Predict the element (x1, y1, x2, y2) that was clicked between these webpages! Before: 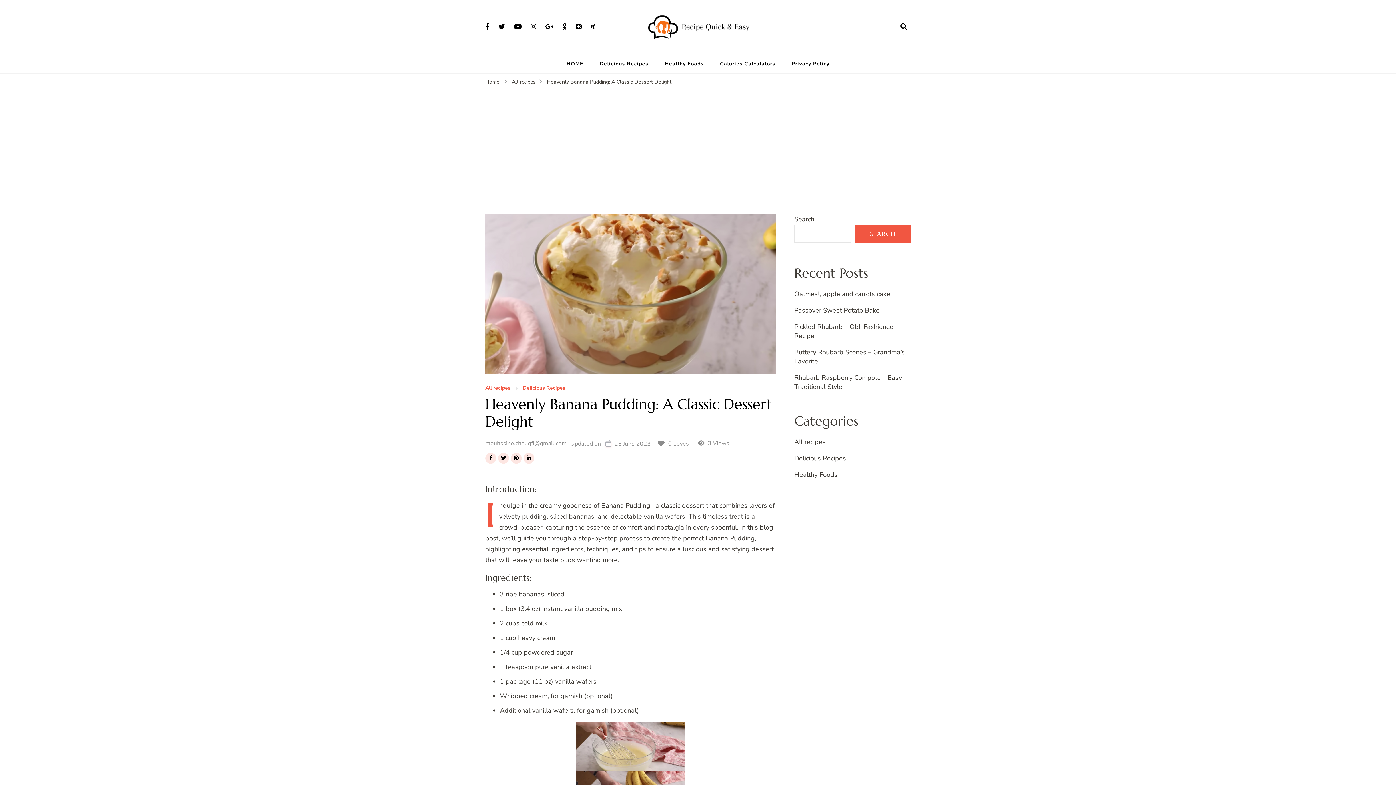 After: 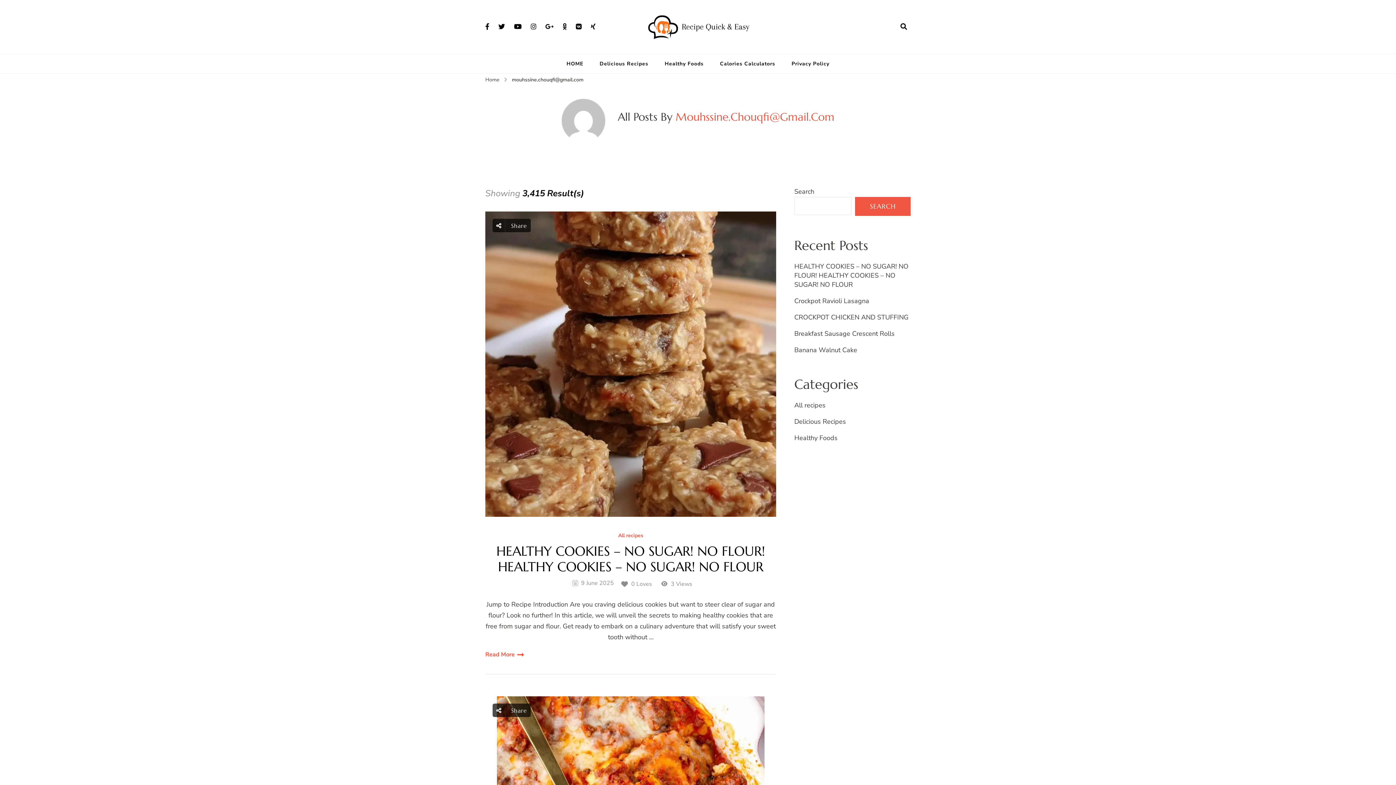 Action: label: mouhssine.chouqfi@gmail.com bbox: (485, 439, 566, 447)